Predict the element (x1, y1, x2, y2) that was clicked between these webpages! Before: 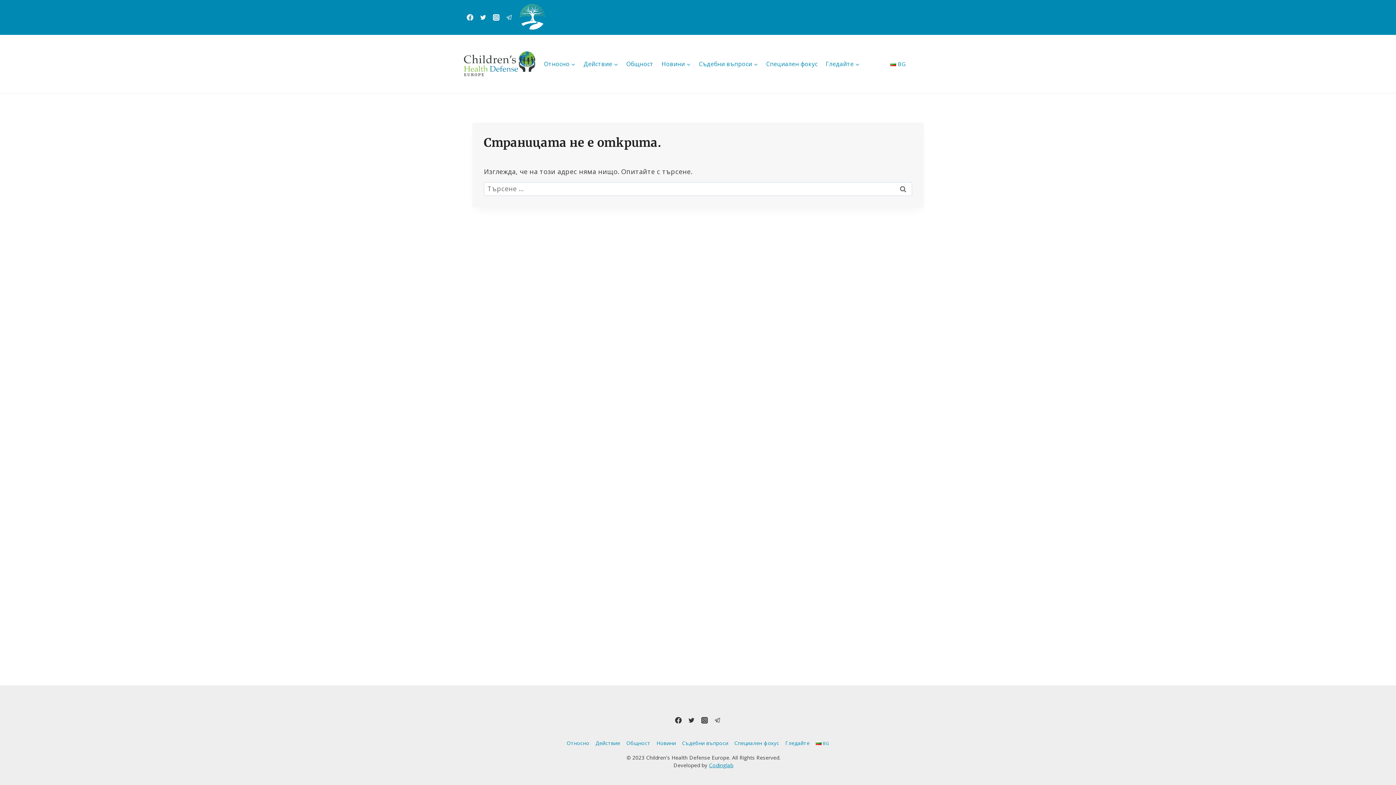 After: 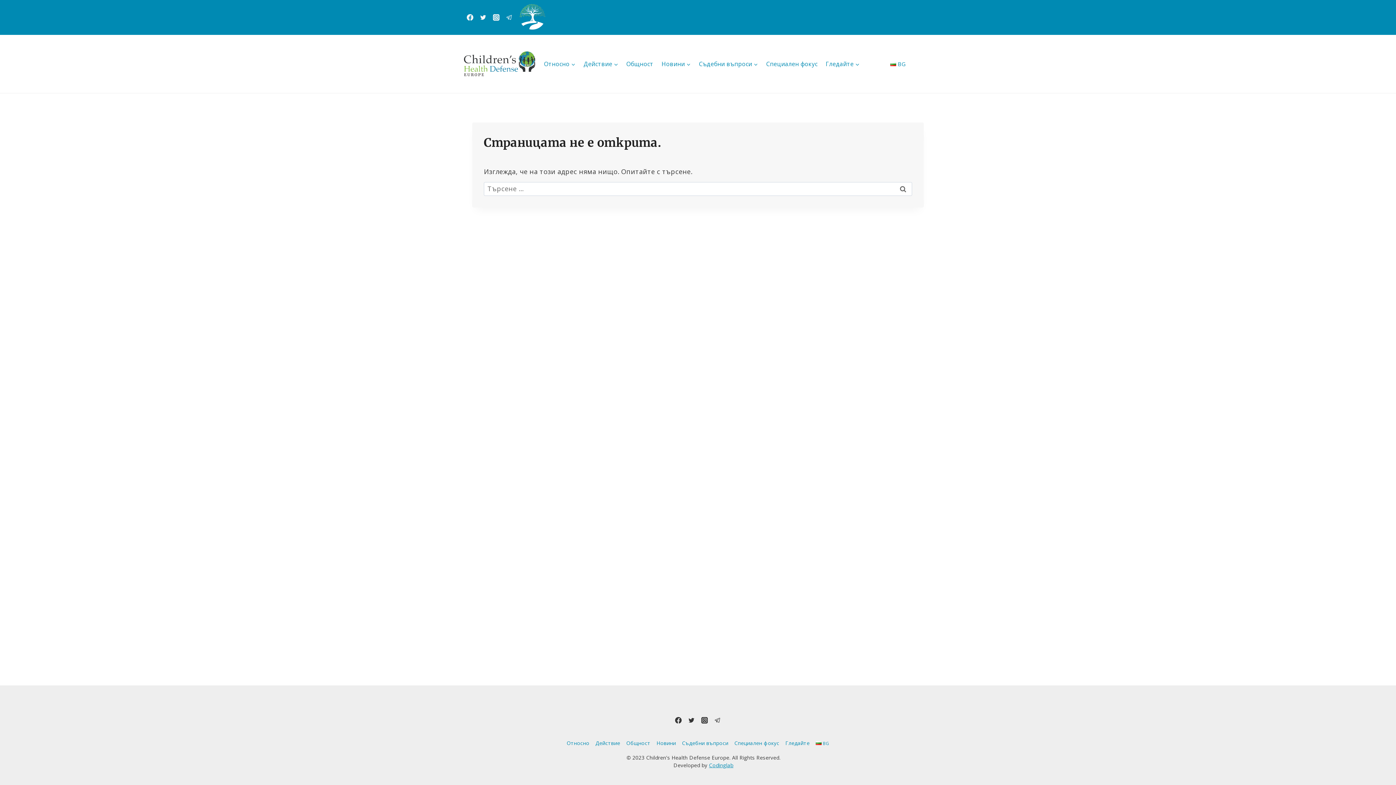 Action: label: Codinglab bbox: (709, 762, 733, 769)